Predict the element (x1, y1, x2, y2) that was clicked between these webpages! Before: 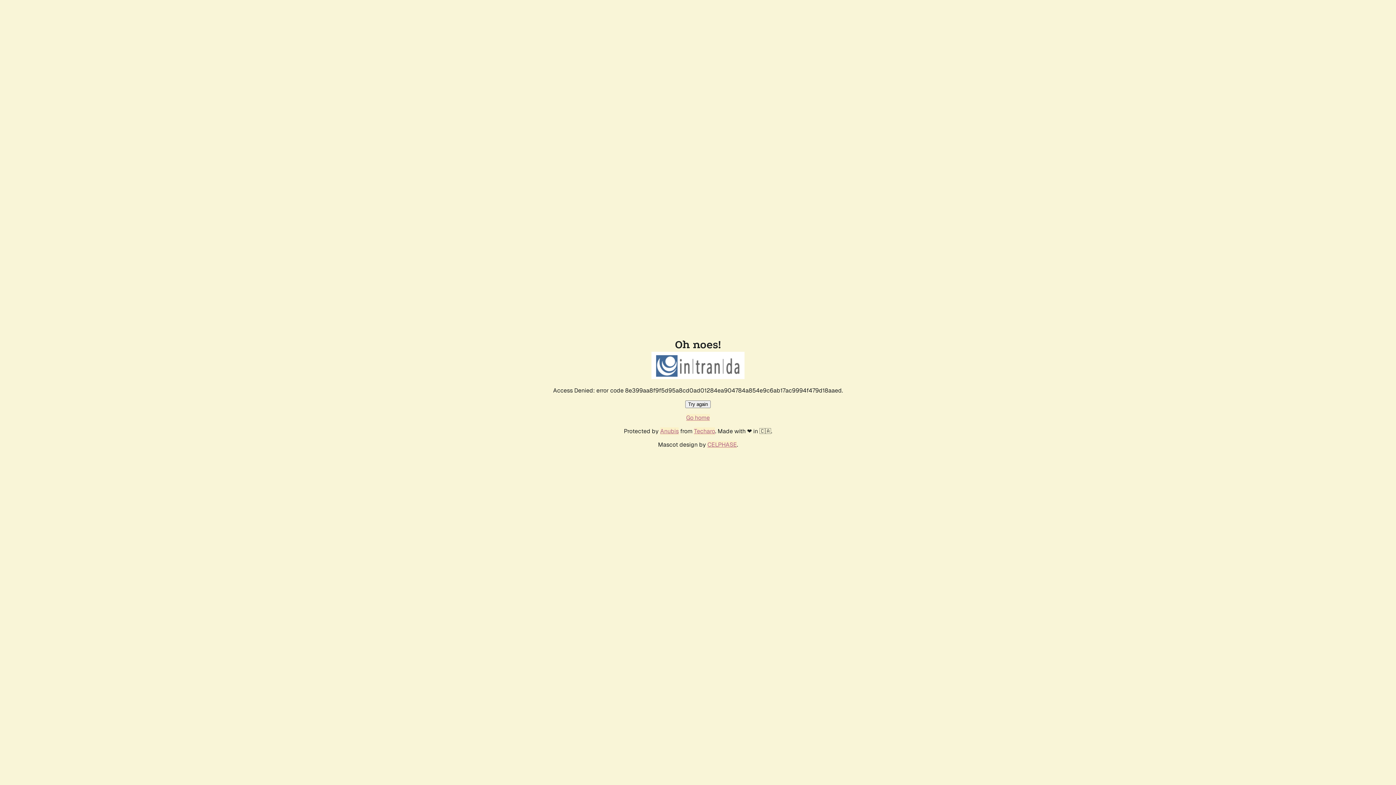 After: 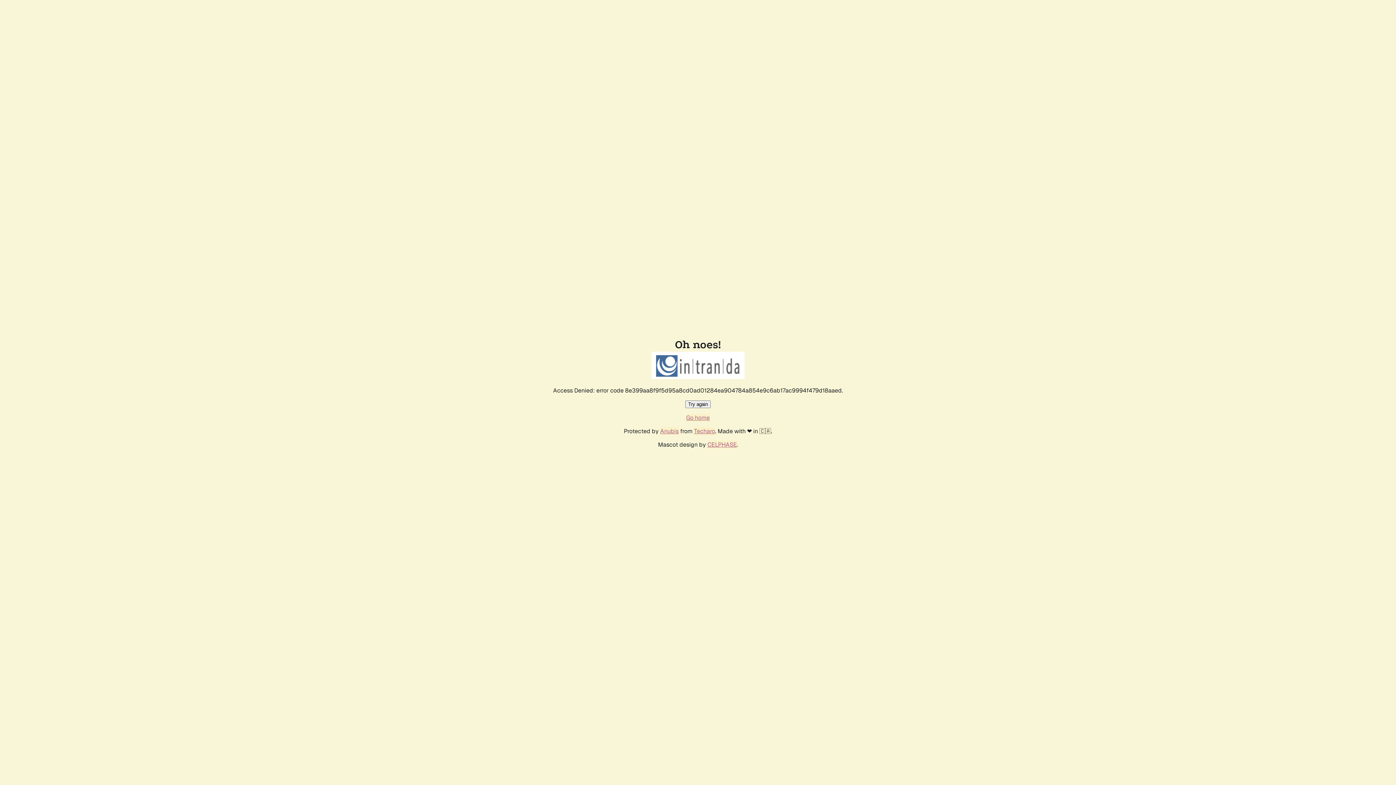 Action: bbox: (685, 400, 710, 408) label: Try again